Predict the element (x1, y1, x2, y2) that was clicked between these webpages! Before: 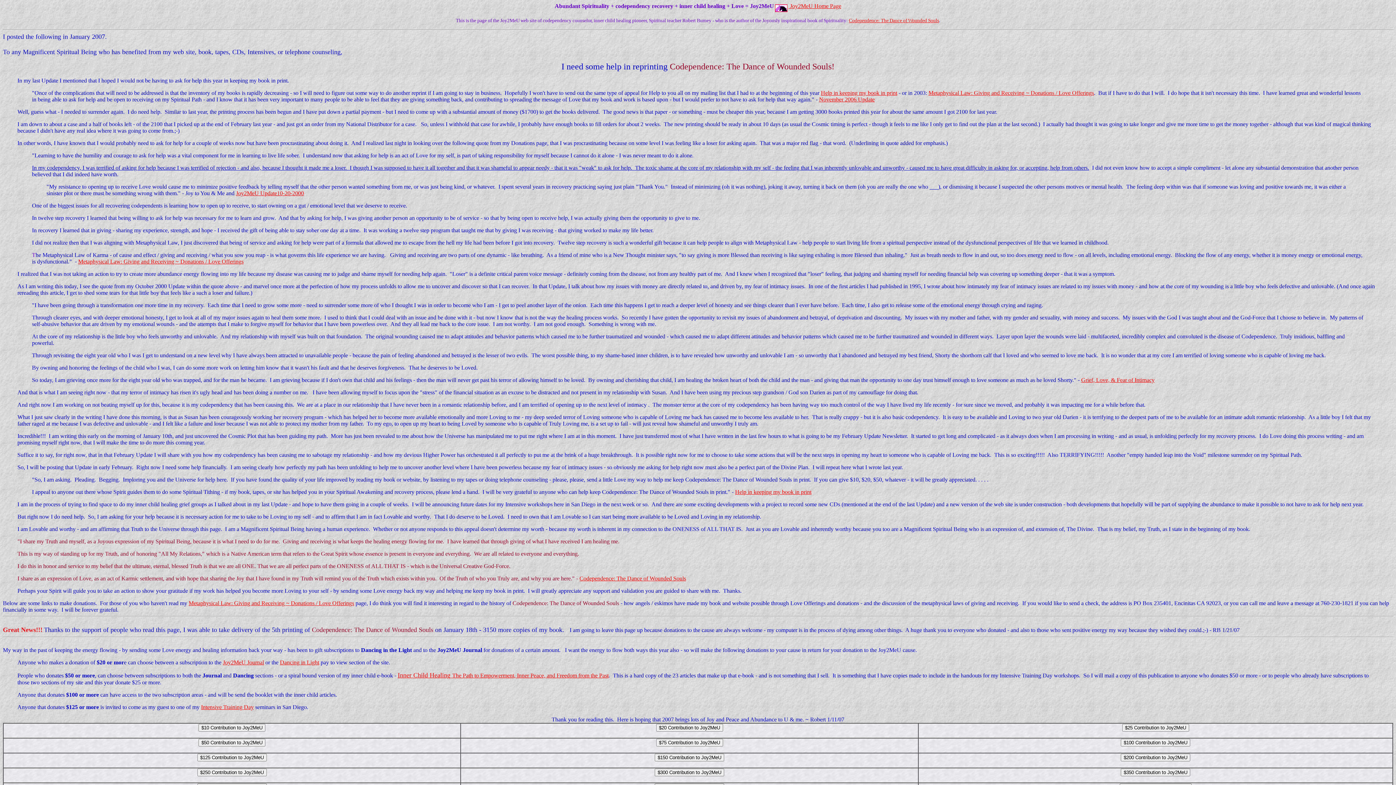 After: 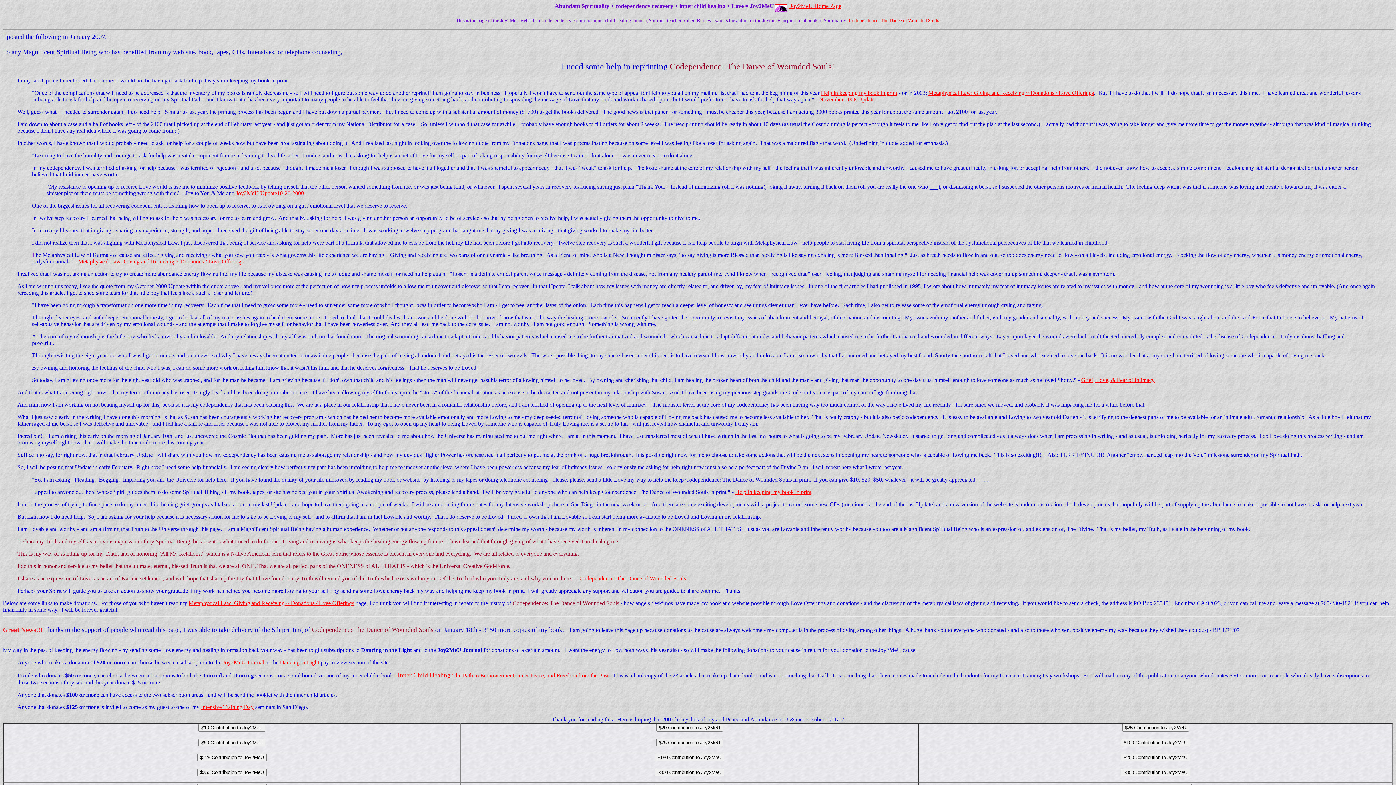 Action: label: Codependence: The Dance of Wounded Souls bbox: (579, 575, 686, 581)